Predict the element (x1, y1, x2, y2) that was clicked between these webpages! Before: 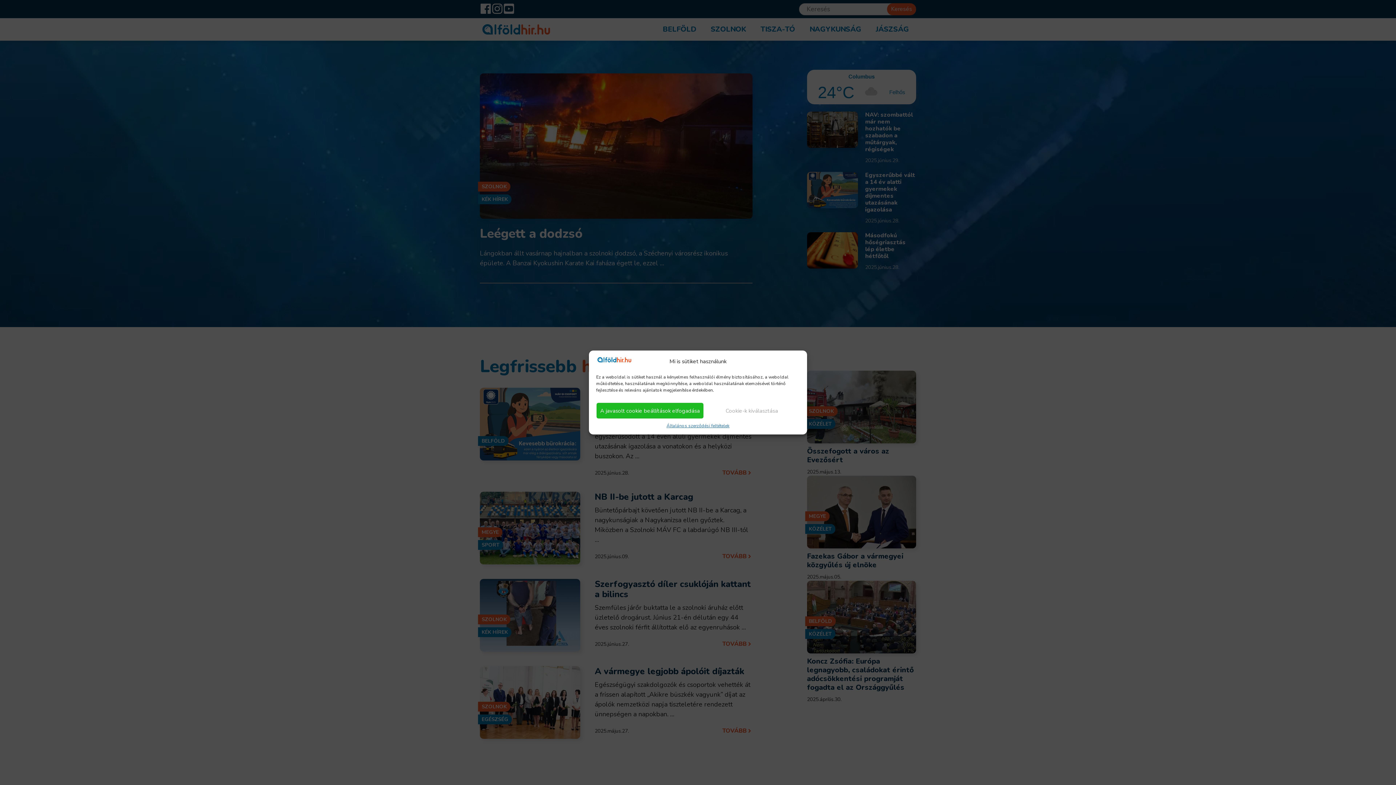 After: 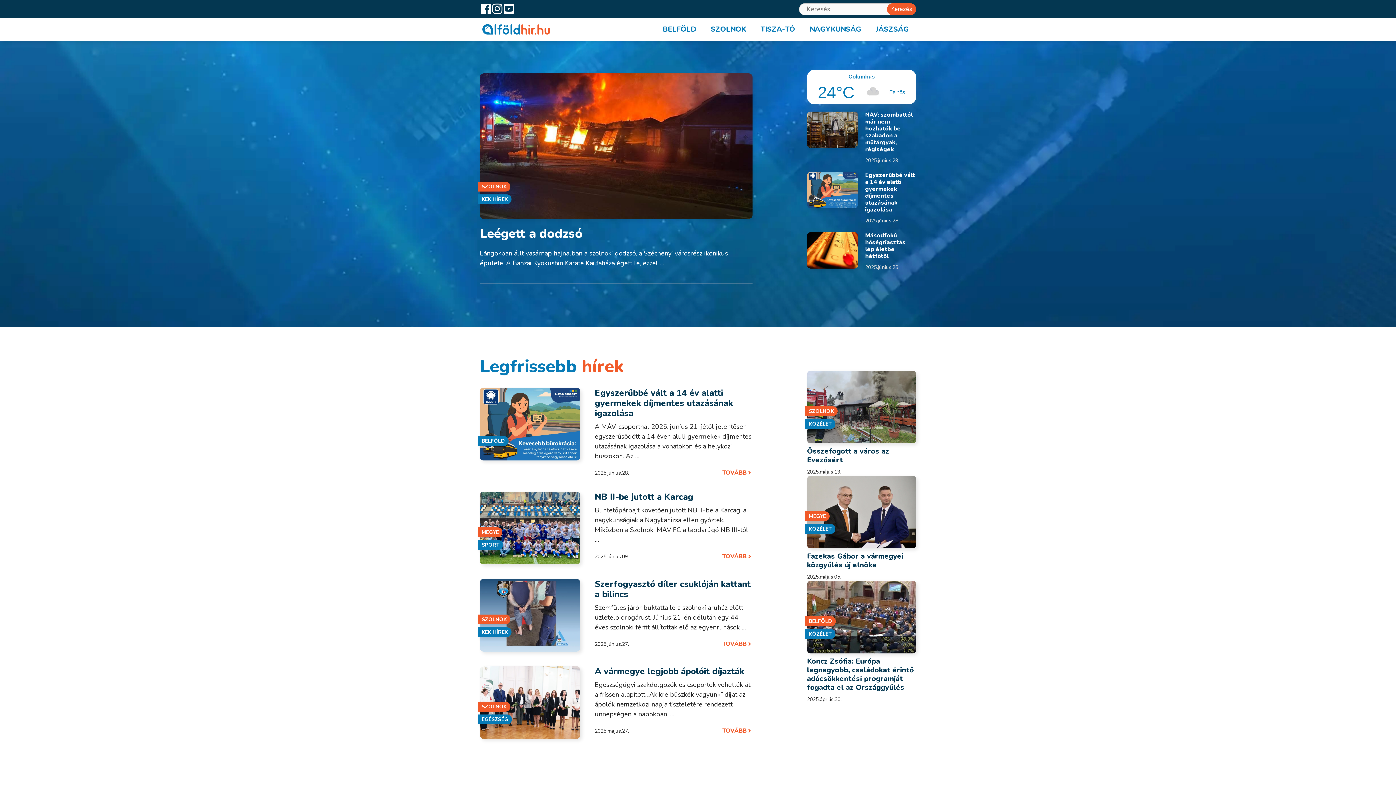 Action: bbox: (596, 402, 704, 419) label: A javasolt cookie beállítások elfogadása